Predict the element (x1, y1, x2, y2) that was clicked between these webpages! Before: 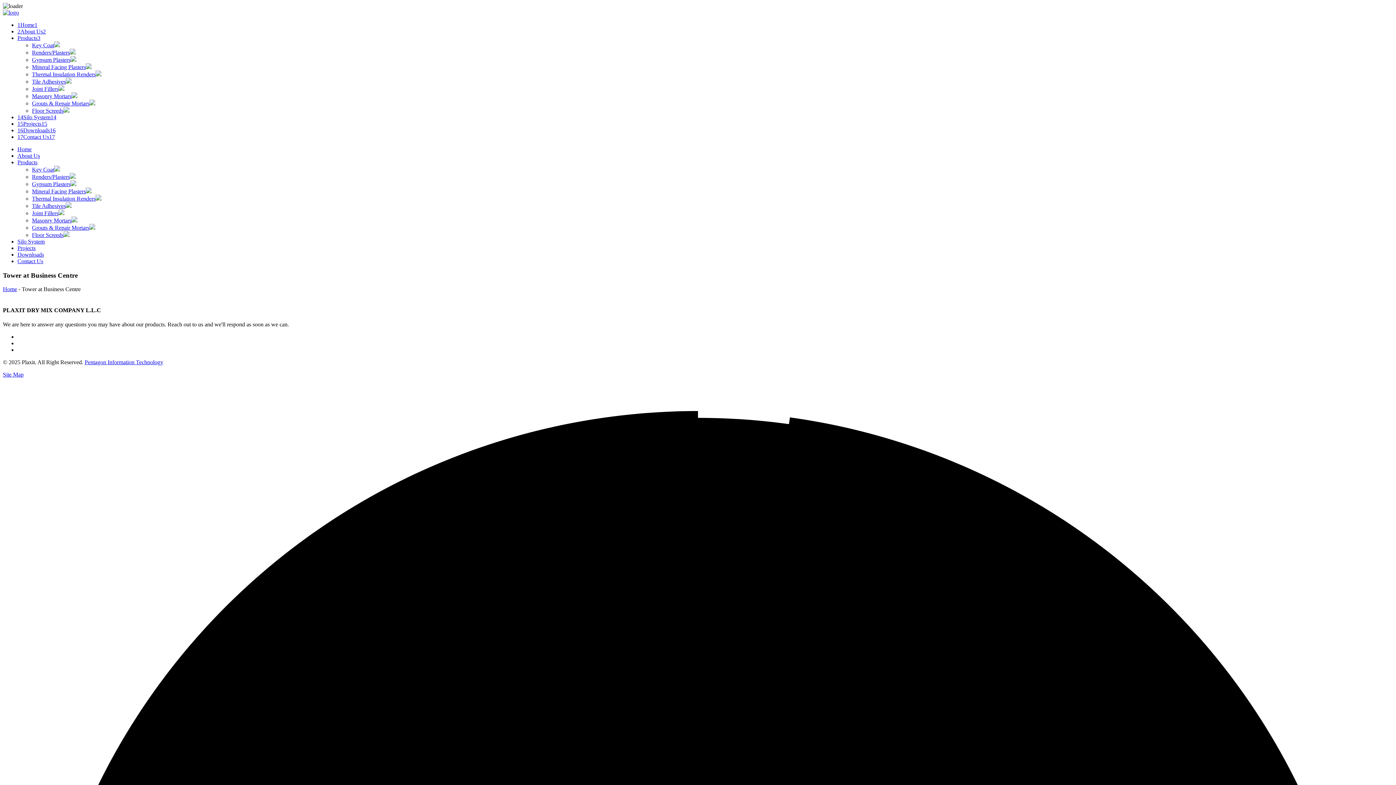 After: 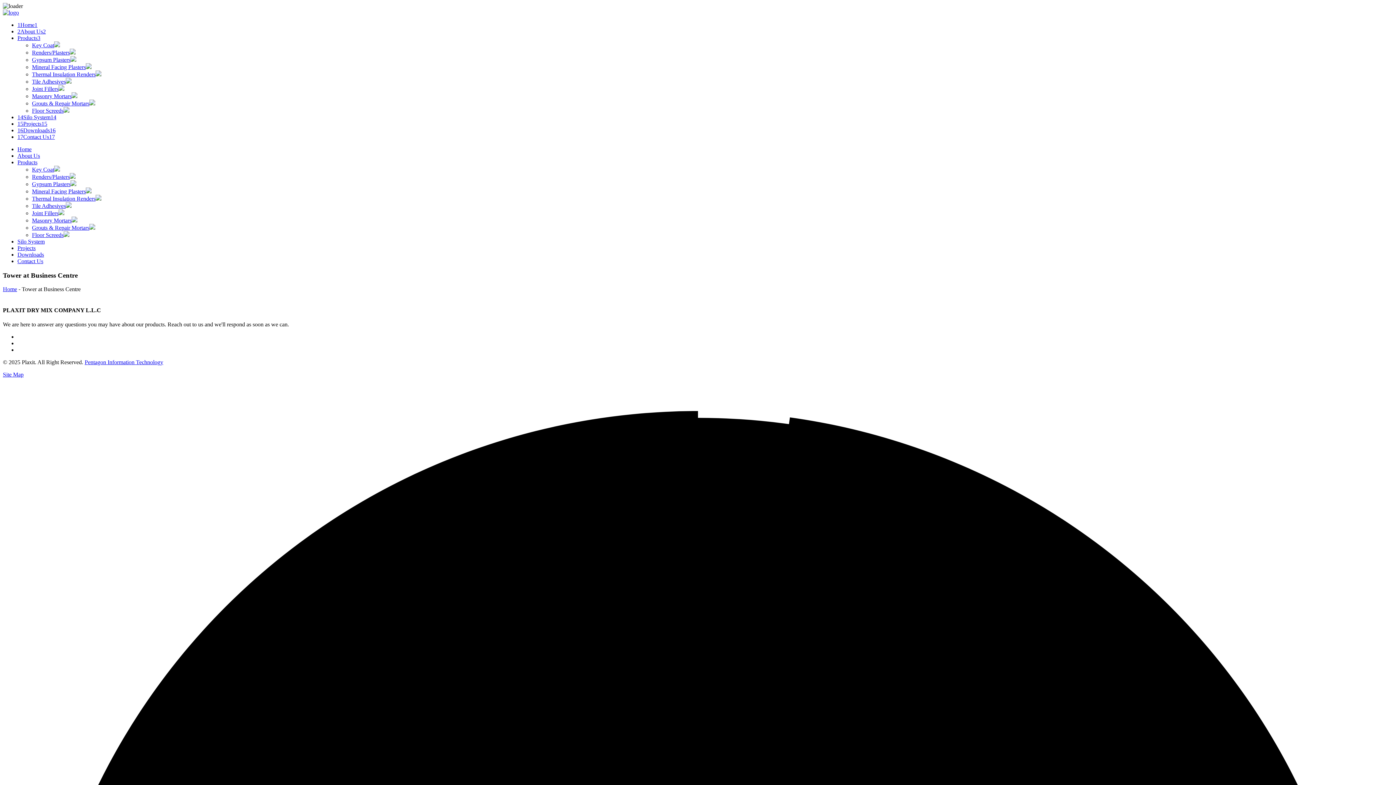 Action: bbox: (17, 159, 37, 165) label: Products